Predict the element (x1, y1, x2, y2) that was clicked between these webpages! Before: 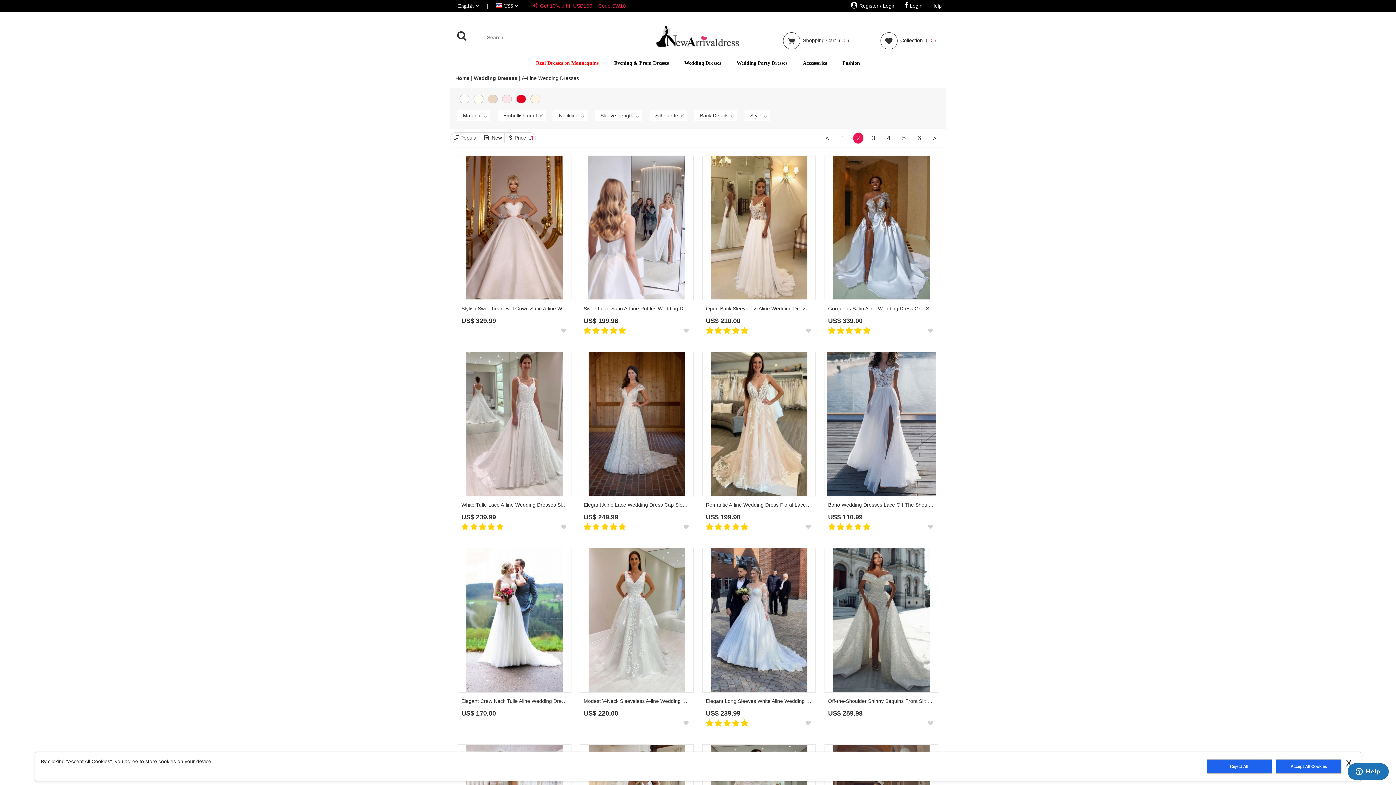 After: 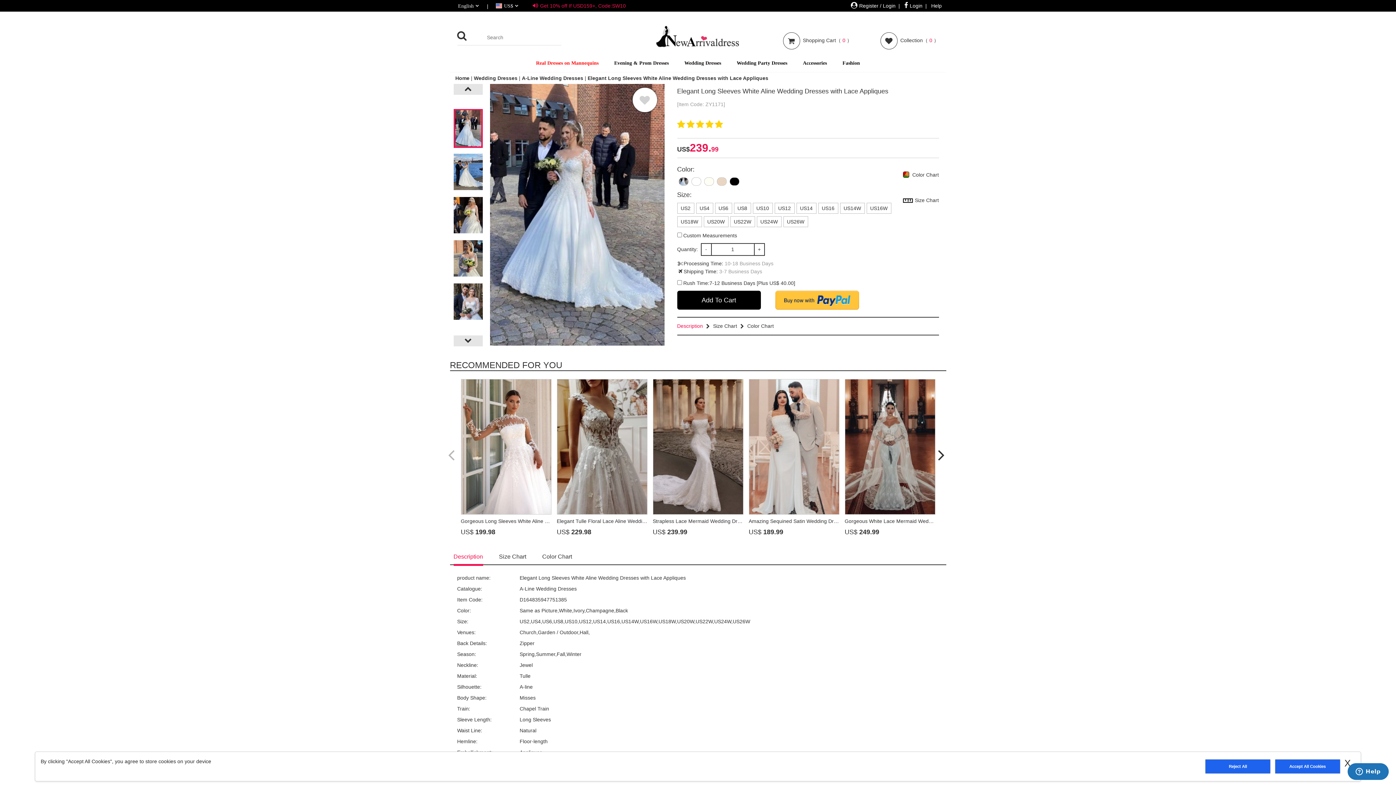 Action: label: Elegant Long Sleeves White Aline Wedding Dresses with Lace Appliques
US$ 239.99 bbox: (706, 697, 812, 717)